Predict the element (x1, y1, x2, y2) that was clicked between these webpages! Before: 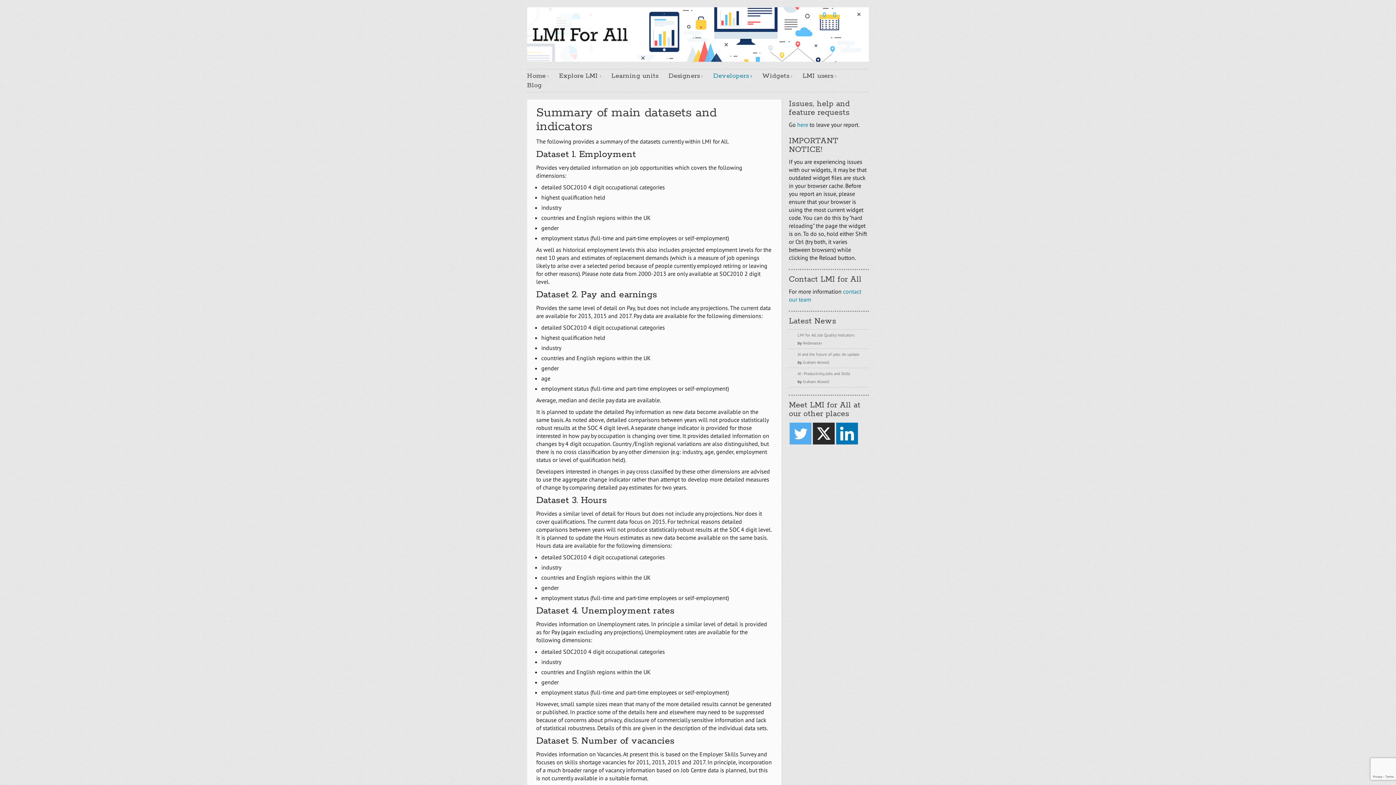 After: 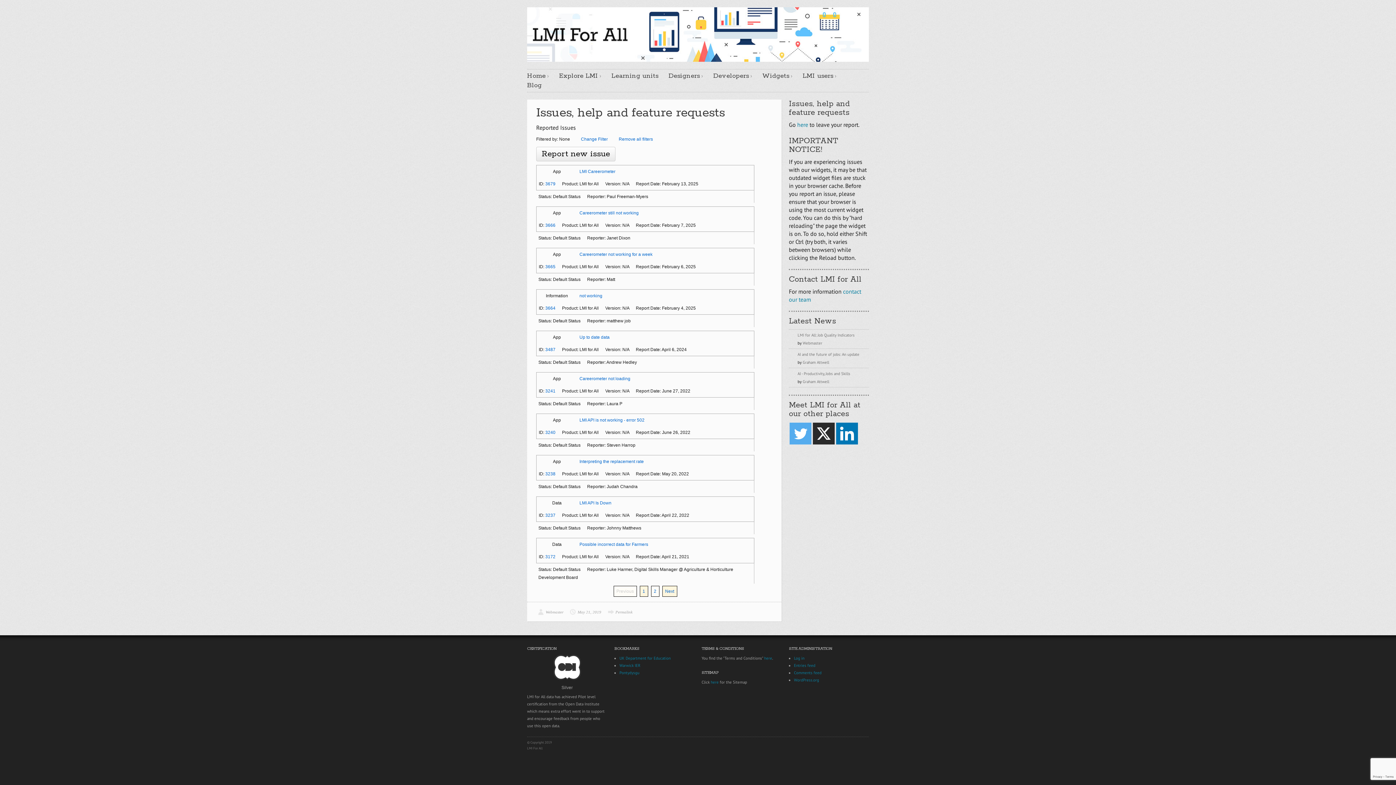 Action: label: here bbox: (797, 121, 808, 128)